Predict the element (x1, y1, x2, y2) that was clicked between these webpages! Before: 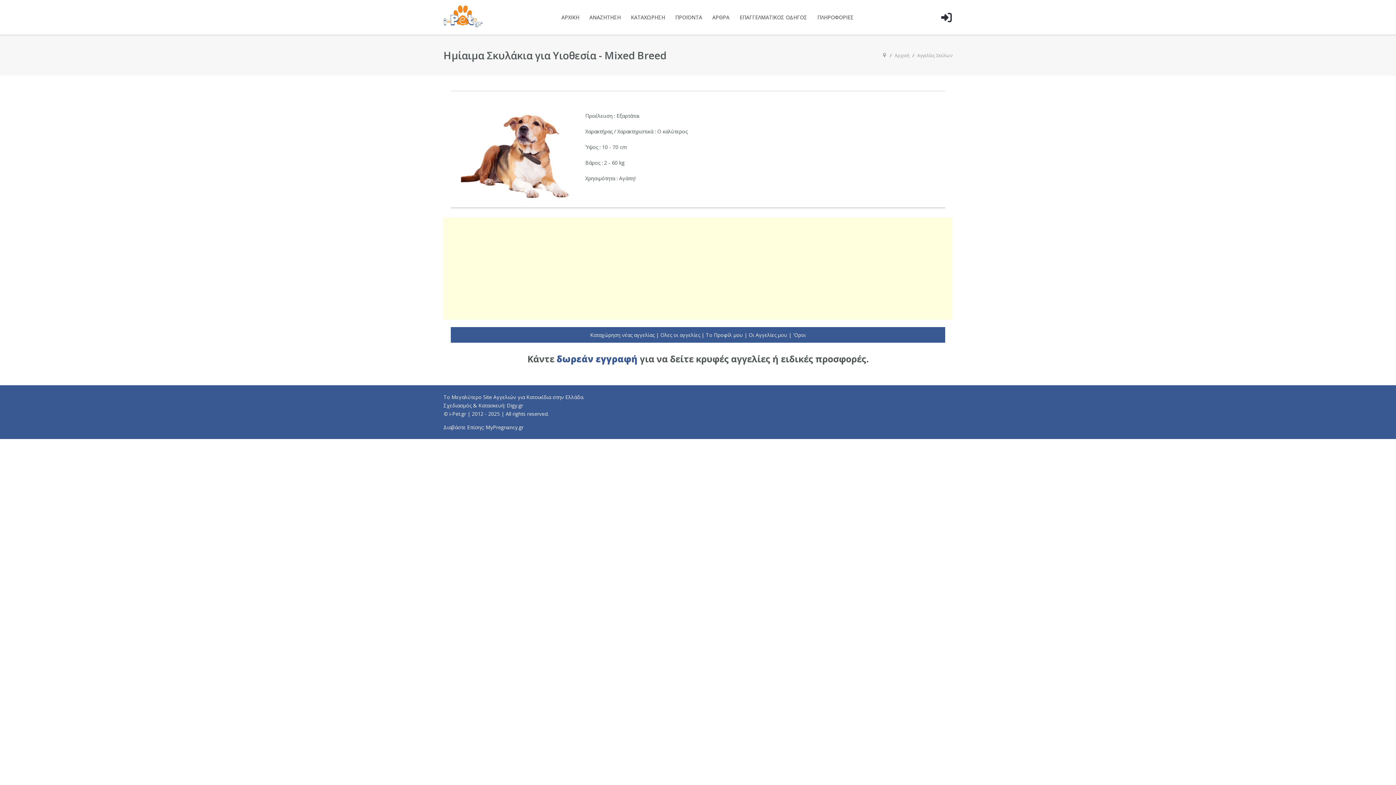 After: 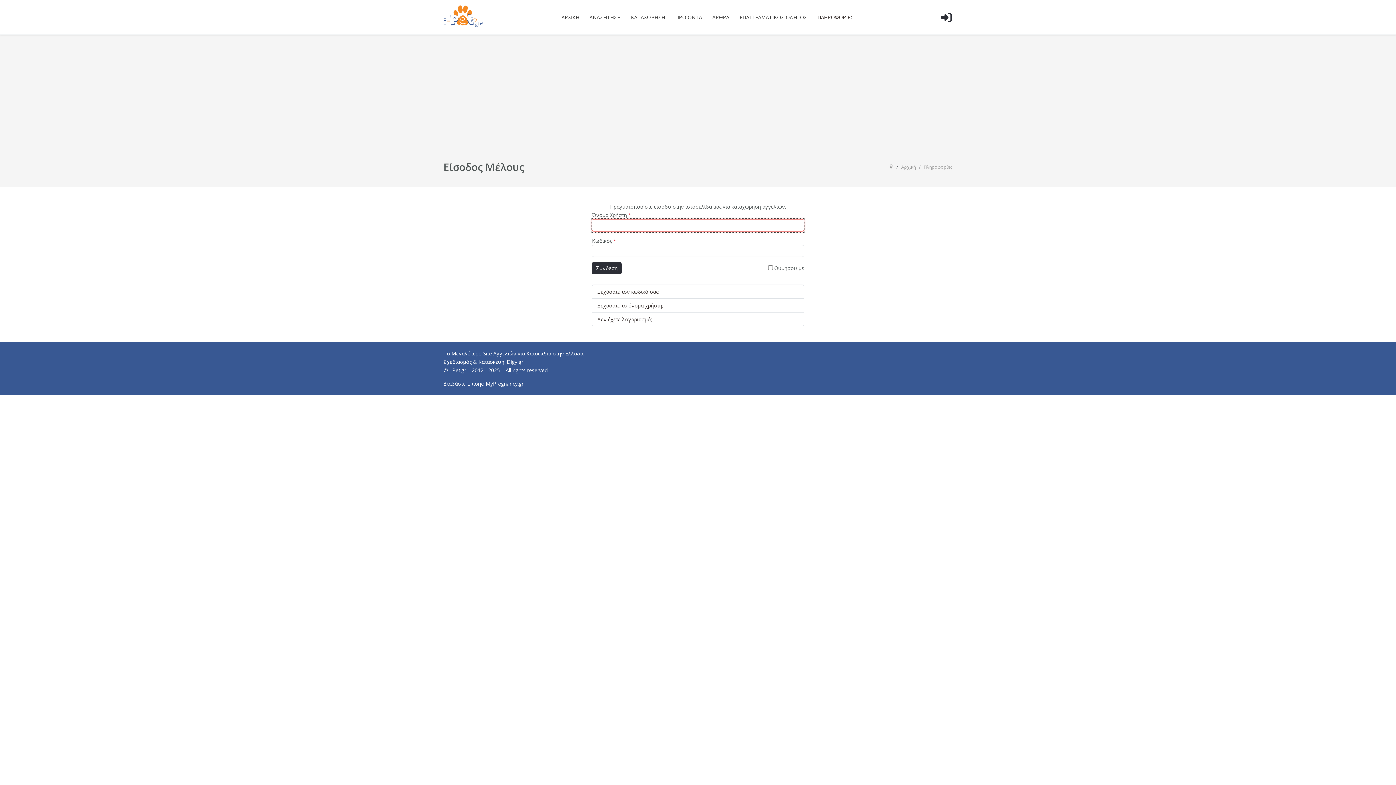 Action: label: Καταχώρηση νέας αγγελίας bbox: (590, 331, 654, 338)